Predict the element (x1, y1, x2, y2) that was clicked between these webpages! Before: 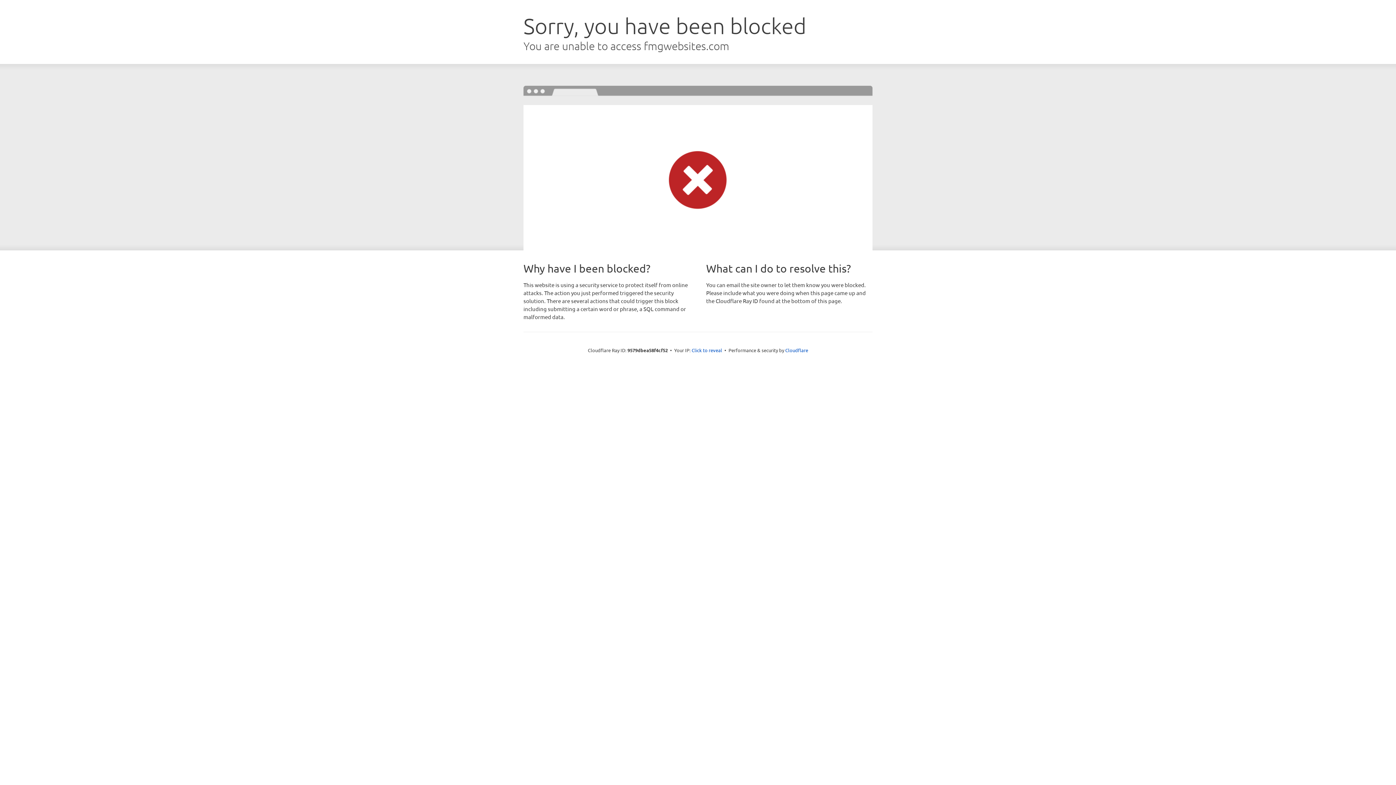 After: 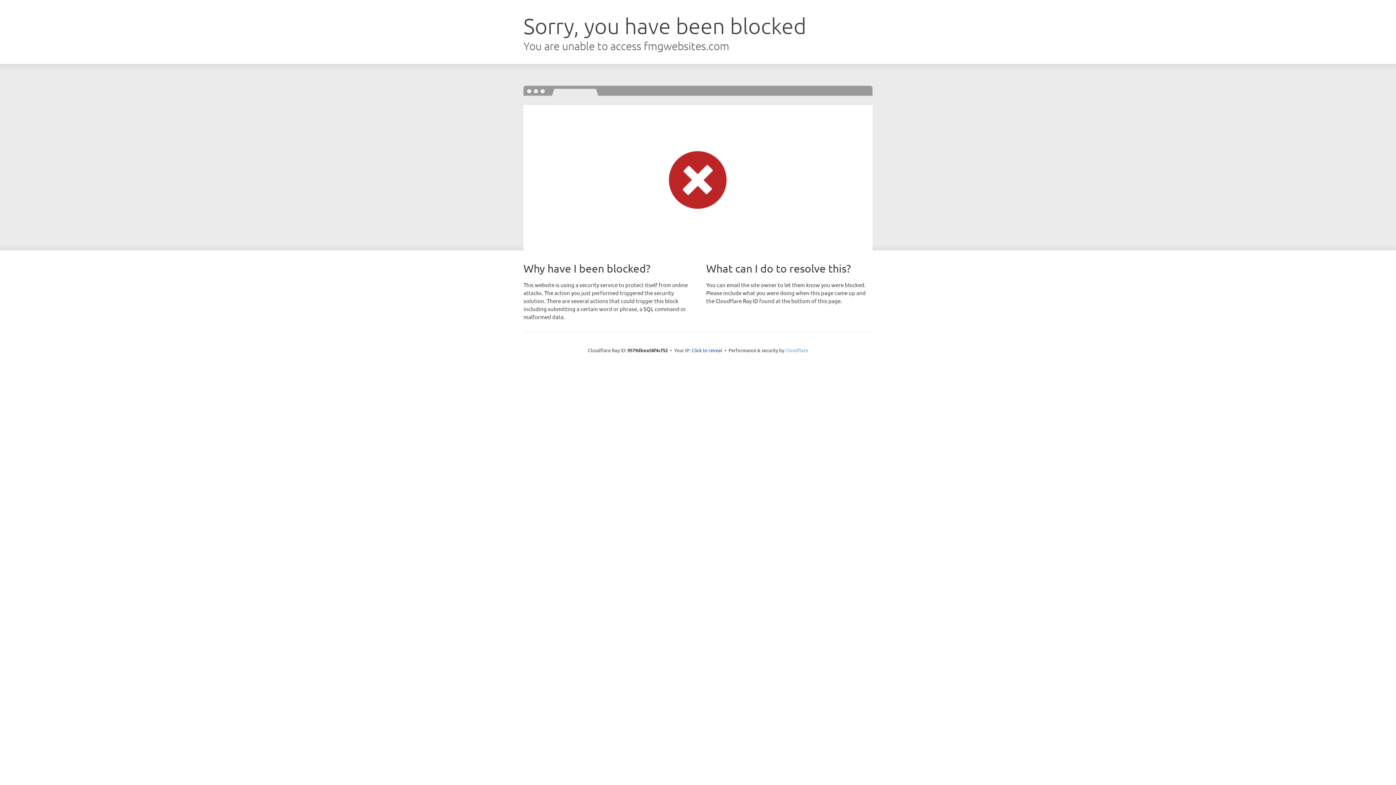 Action: bbox: (785, 347, 808, 353) label: Cloudflare